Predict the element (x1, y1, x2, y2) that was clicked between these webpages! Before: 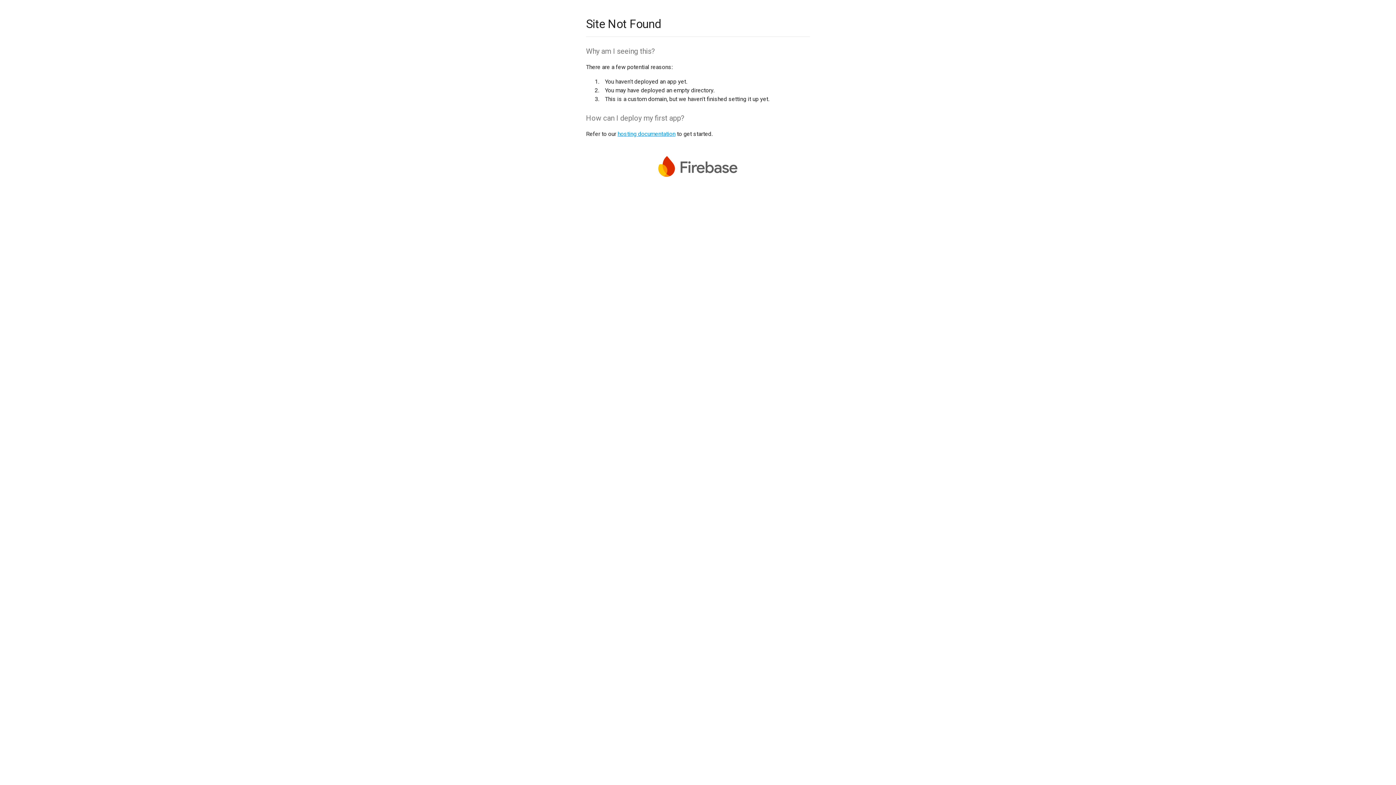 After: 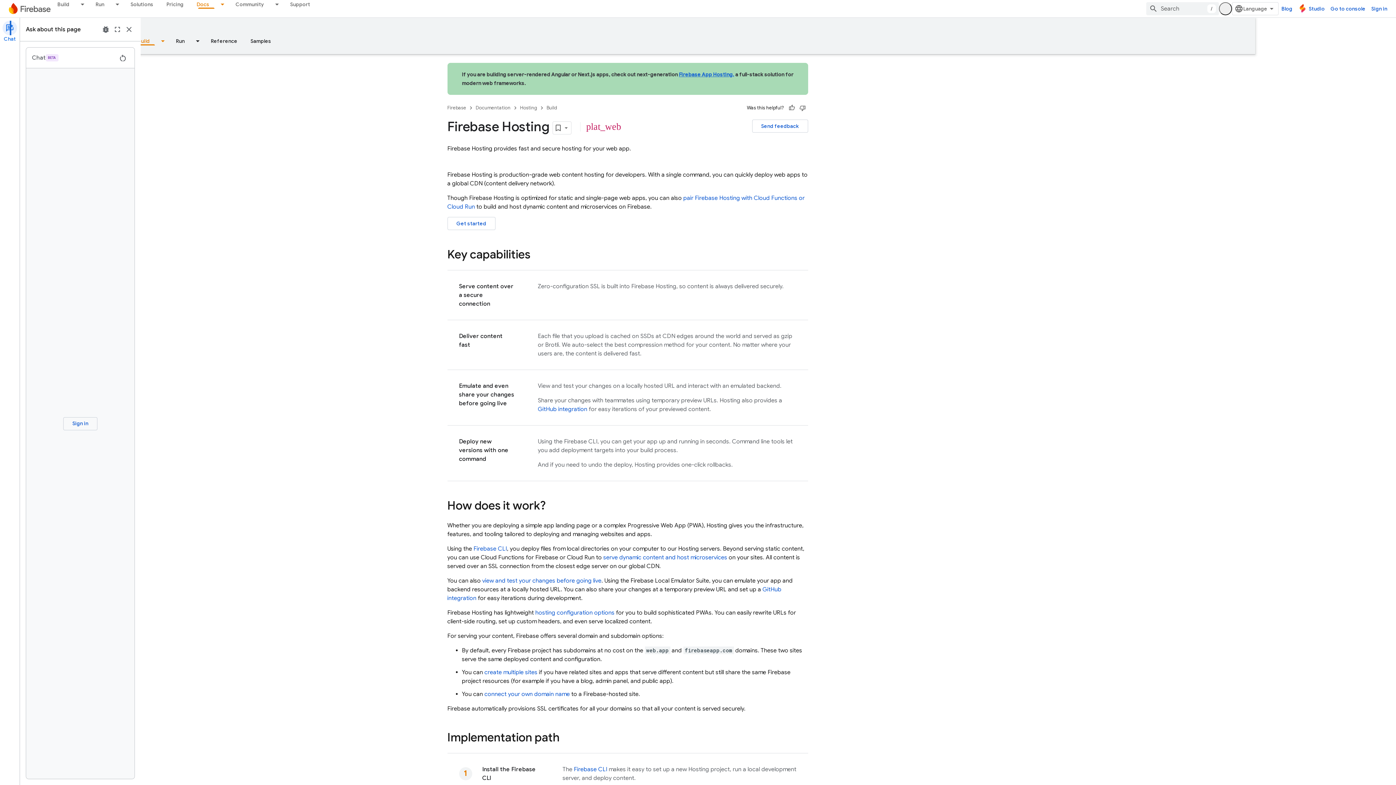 Action: label: hosting documentation bbox: (617, 130, 675, 137)